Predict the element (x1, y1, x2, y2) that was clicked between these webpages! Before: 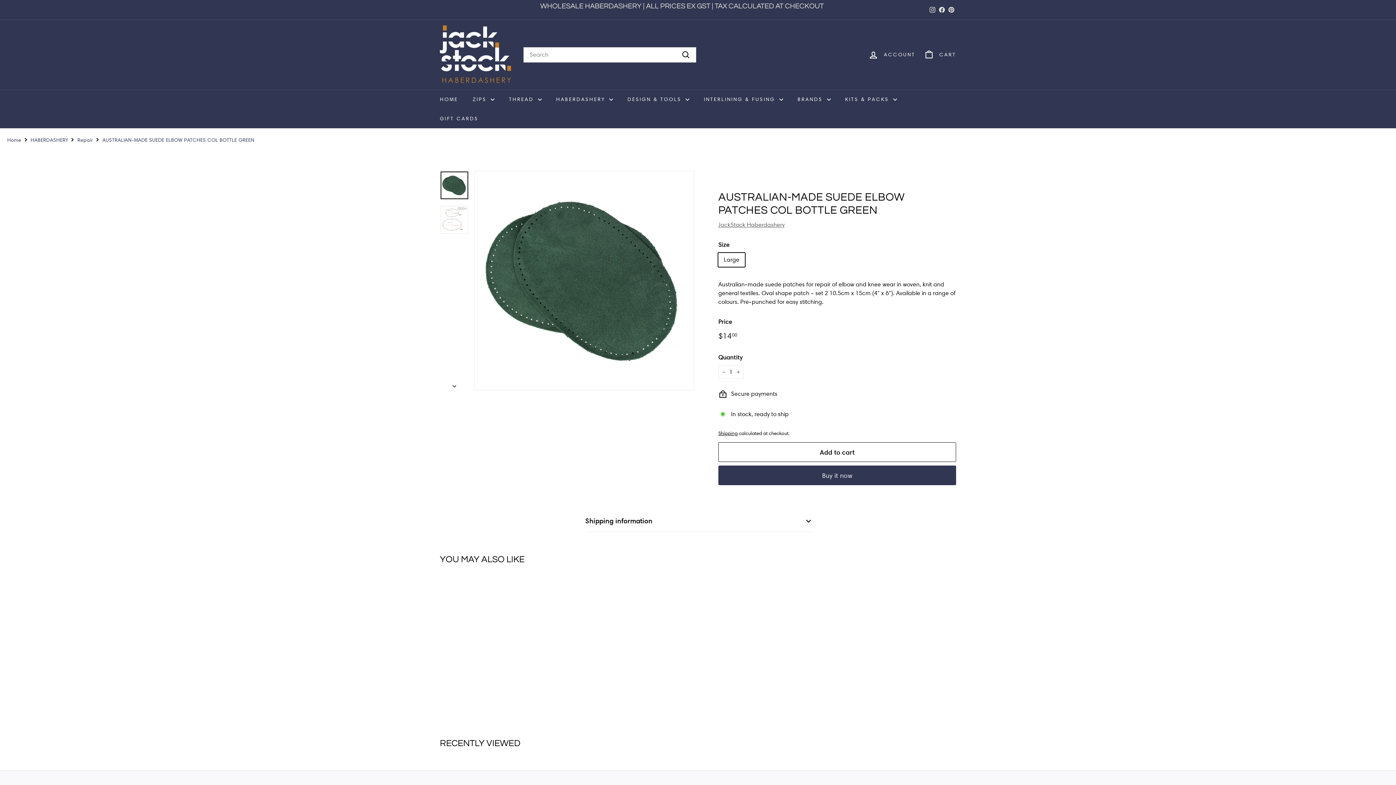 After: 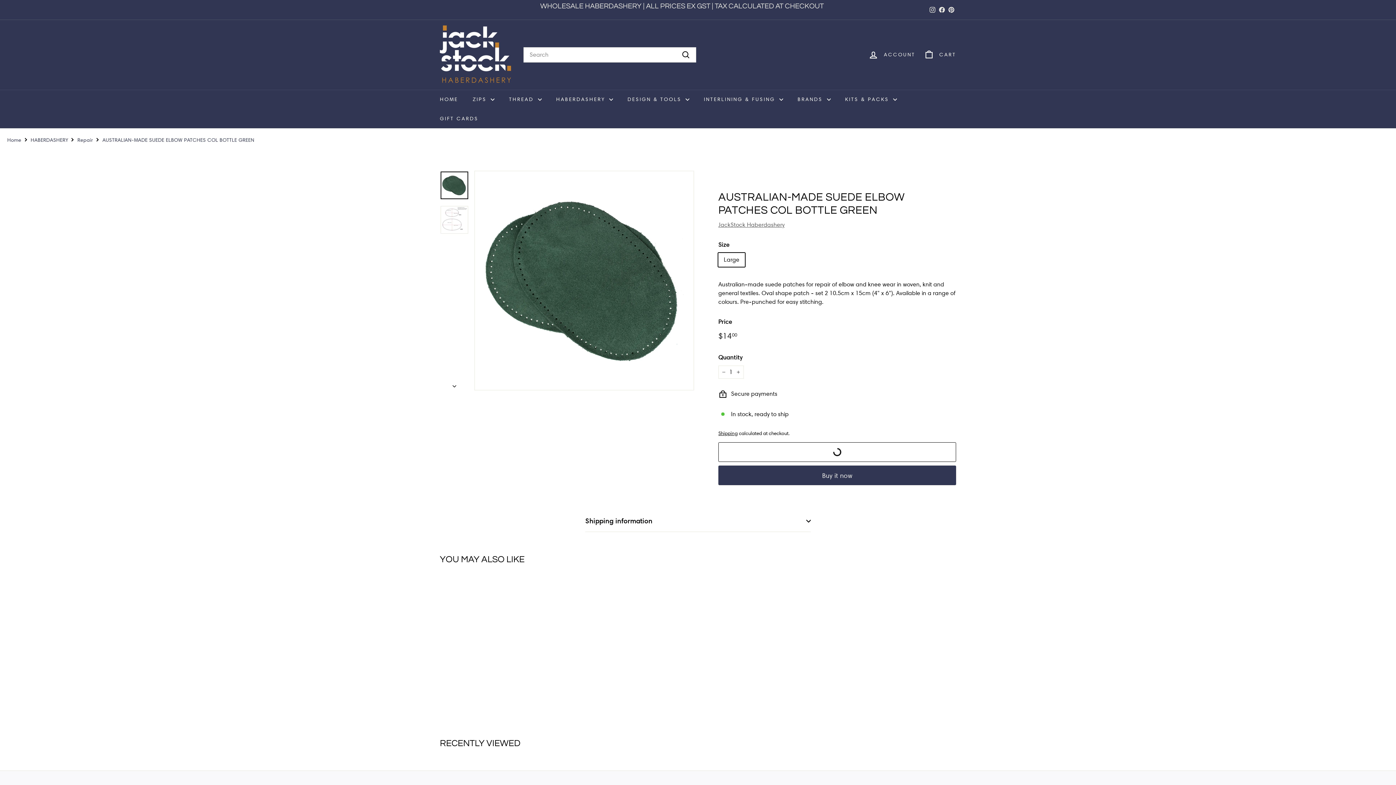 Action: bbox: (718, 442, 956, 461) label: Add to cart